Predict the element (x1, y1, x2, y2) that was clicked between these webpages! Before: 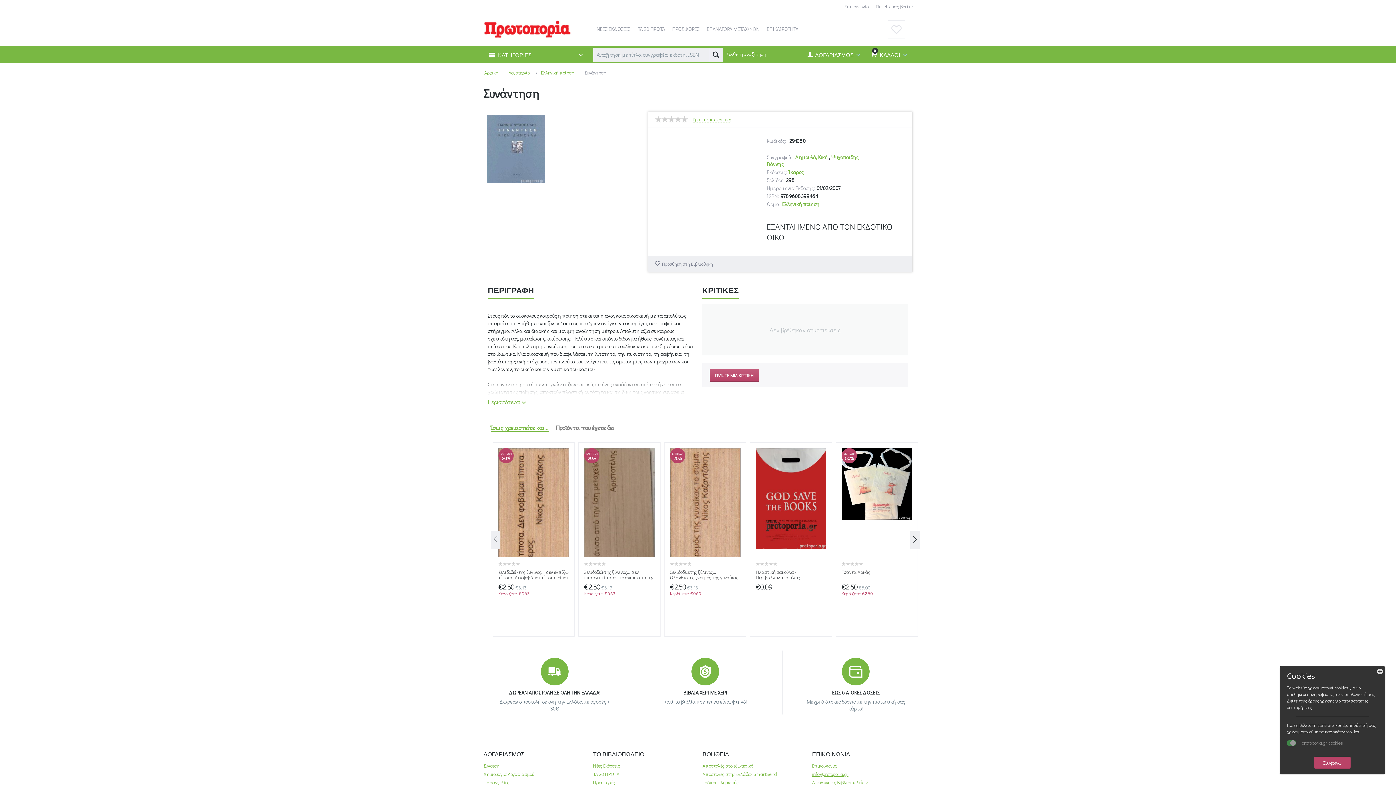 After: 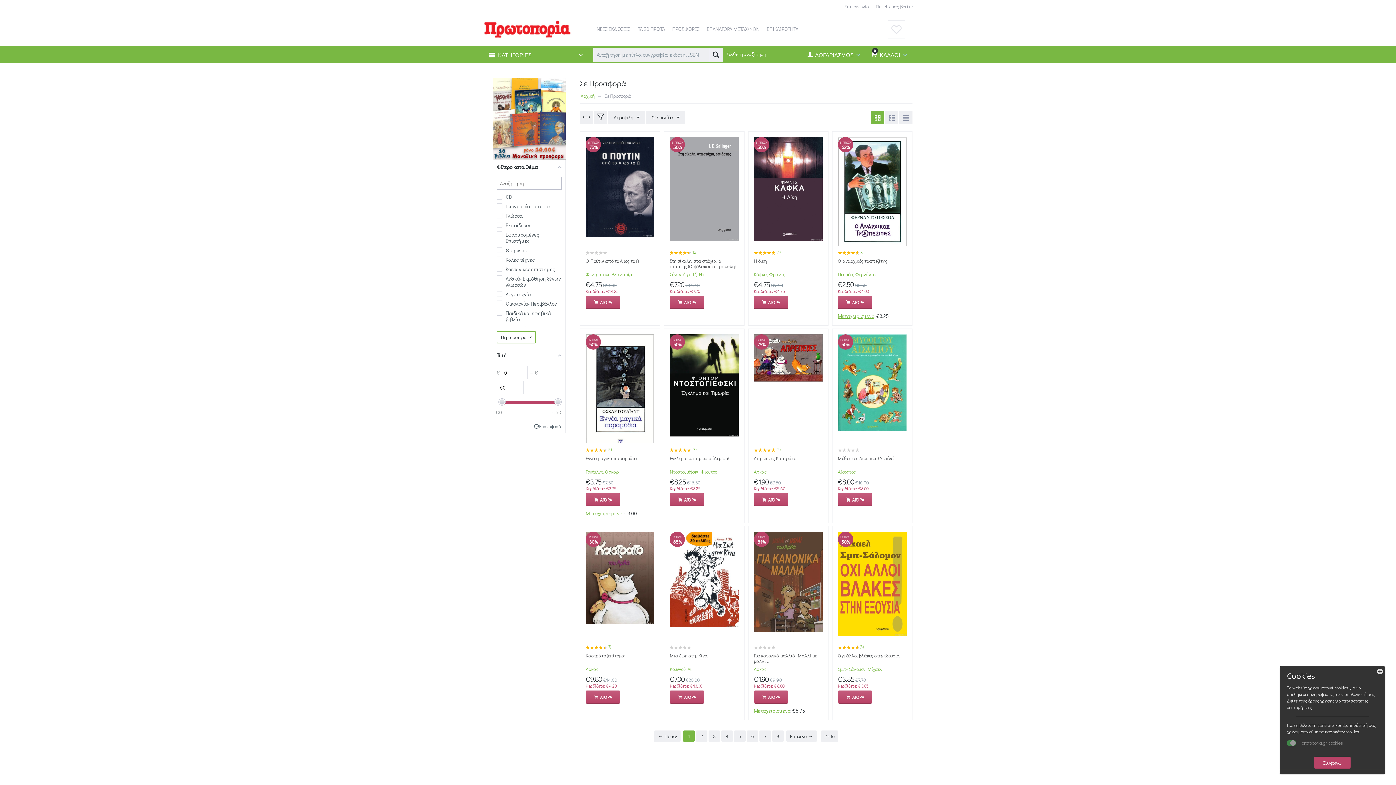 Action: bbox: (17, 69, 1393, 75) label: Προσφορές